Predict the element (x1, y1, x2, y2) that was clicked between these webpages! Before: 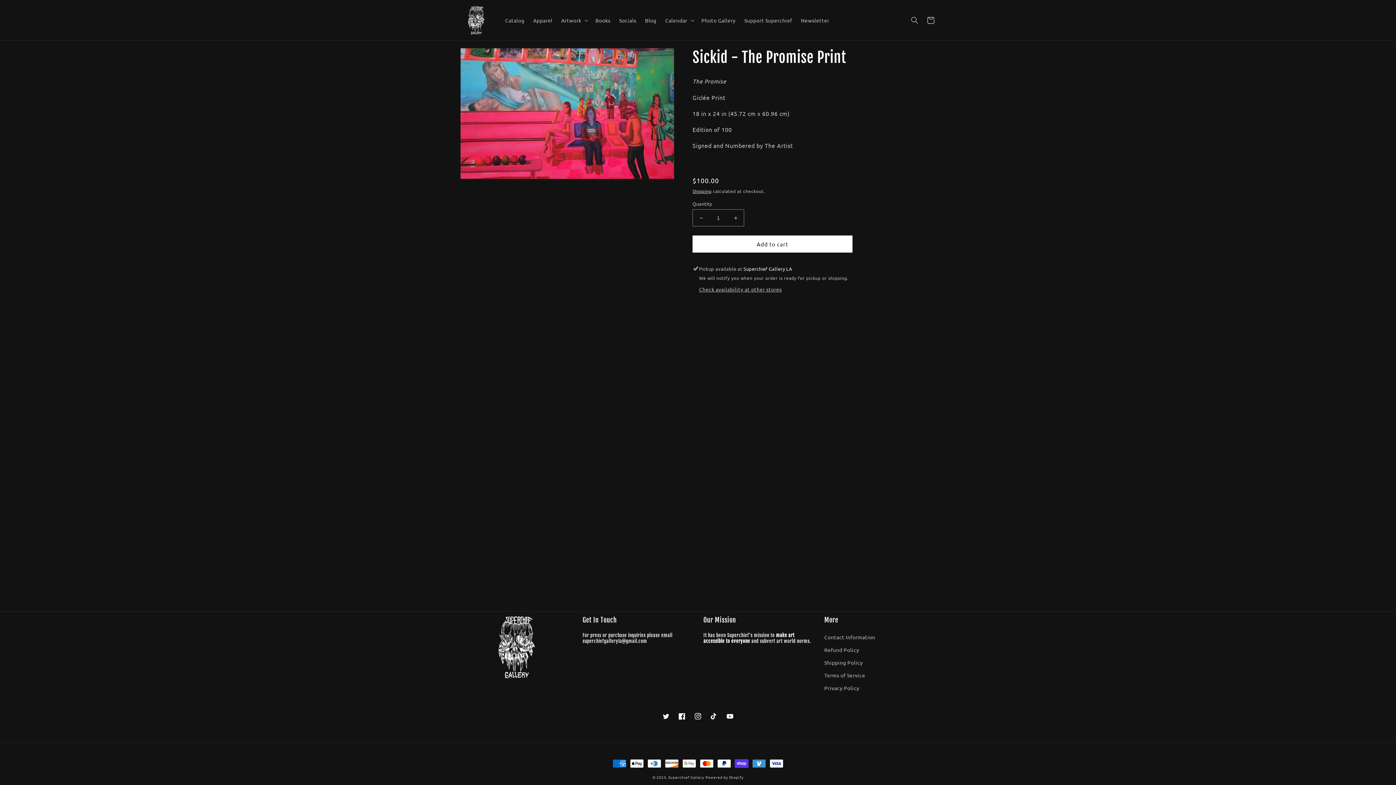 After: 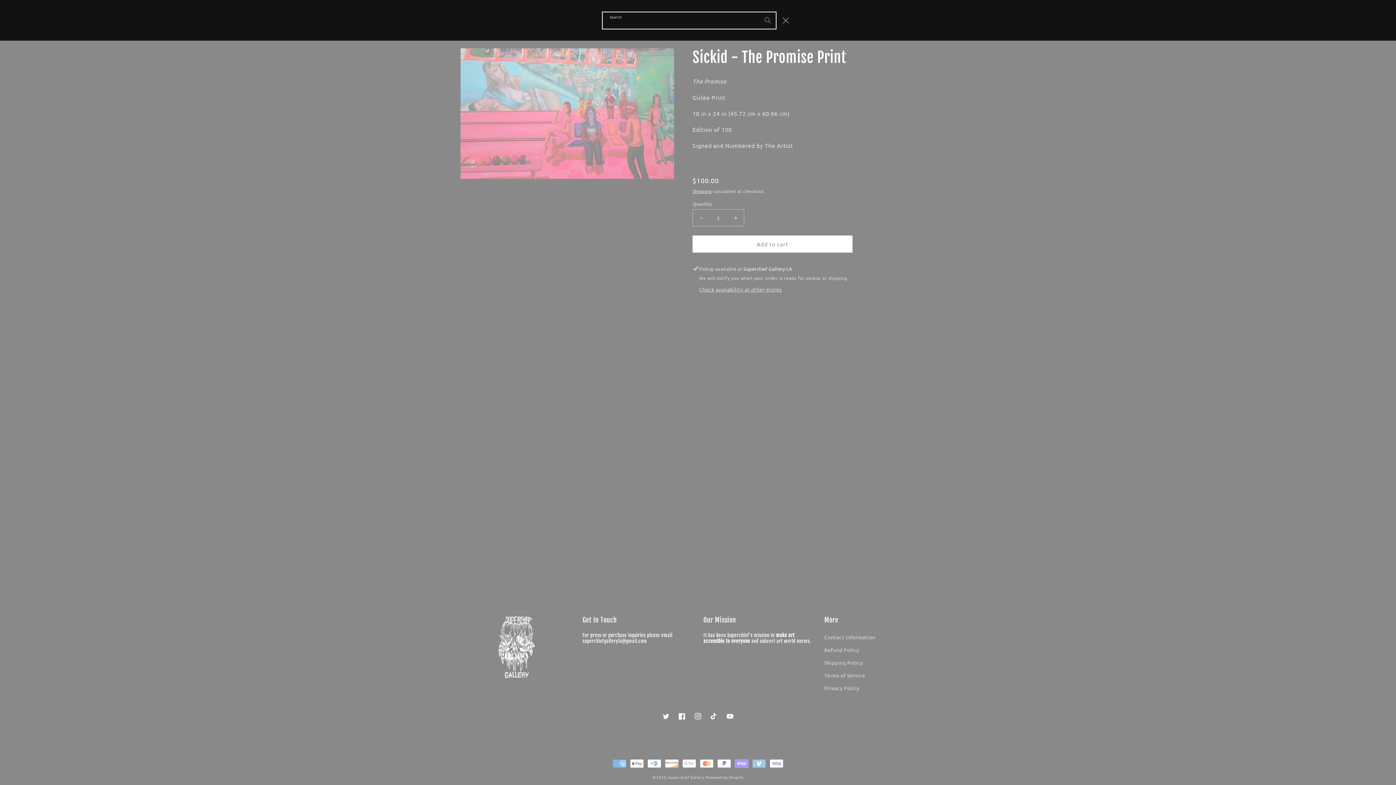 Action: bbox: (906, 12, 922, 28) label: Search